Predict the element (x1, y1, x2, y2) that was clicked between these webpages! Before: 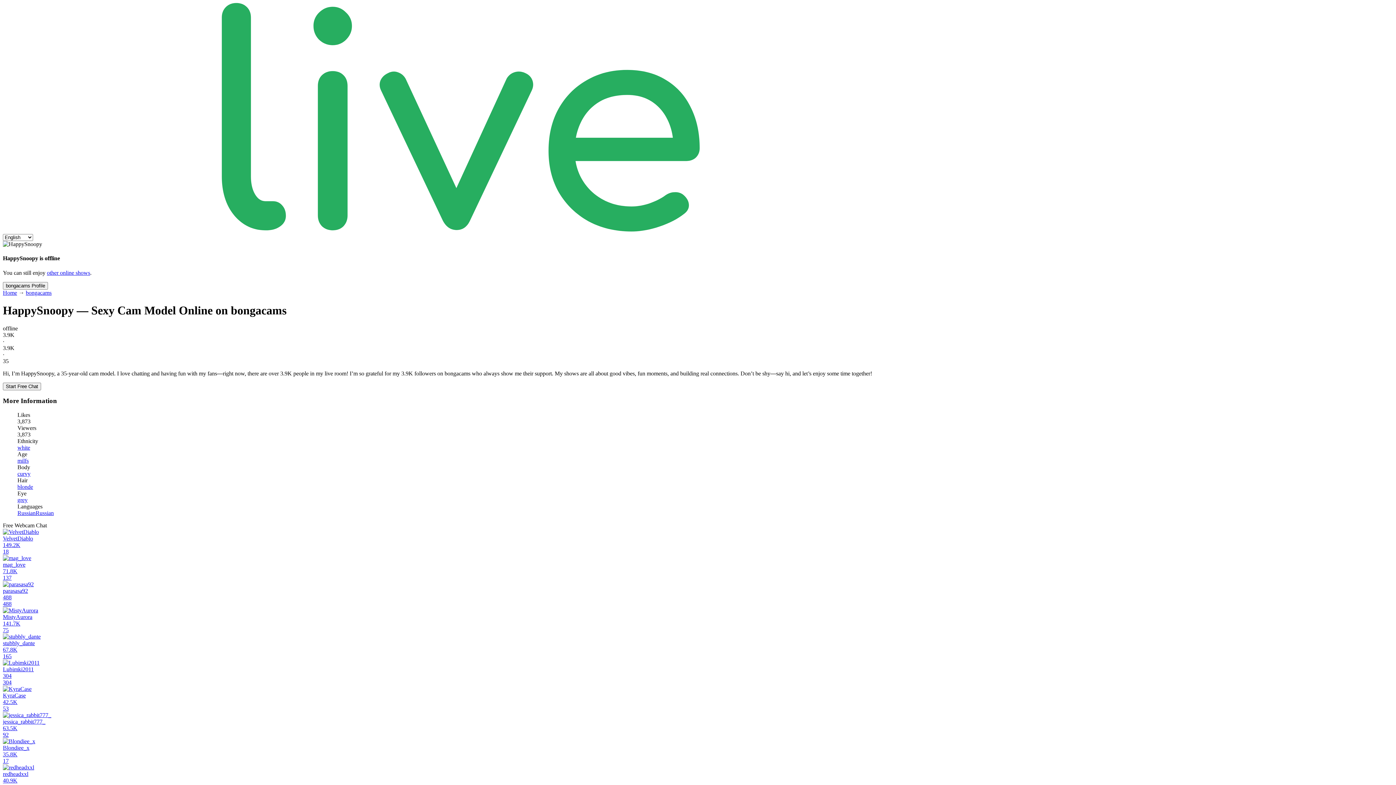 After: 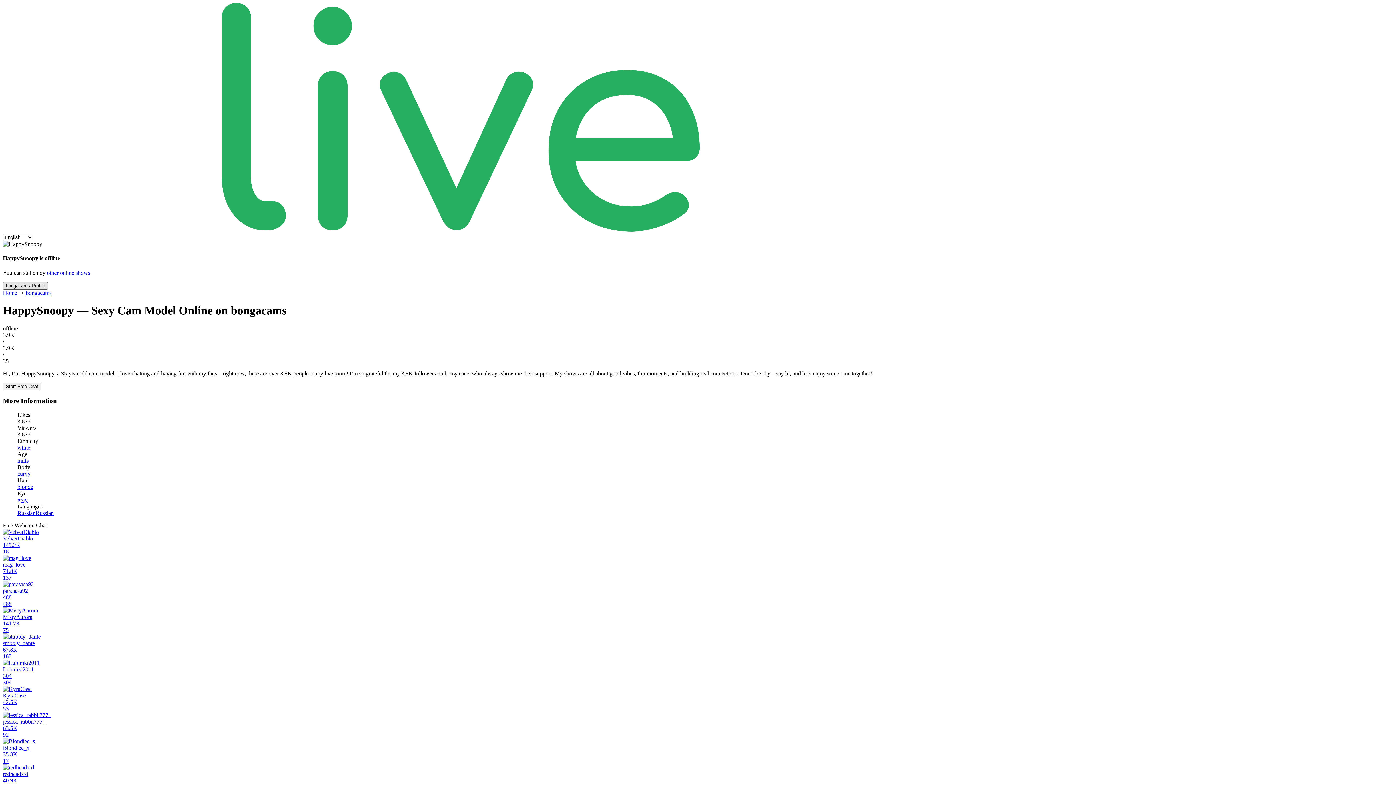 Action: bbox: (2, 282, 48, 288) label: bongacams Profile